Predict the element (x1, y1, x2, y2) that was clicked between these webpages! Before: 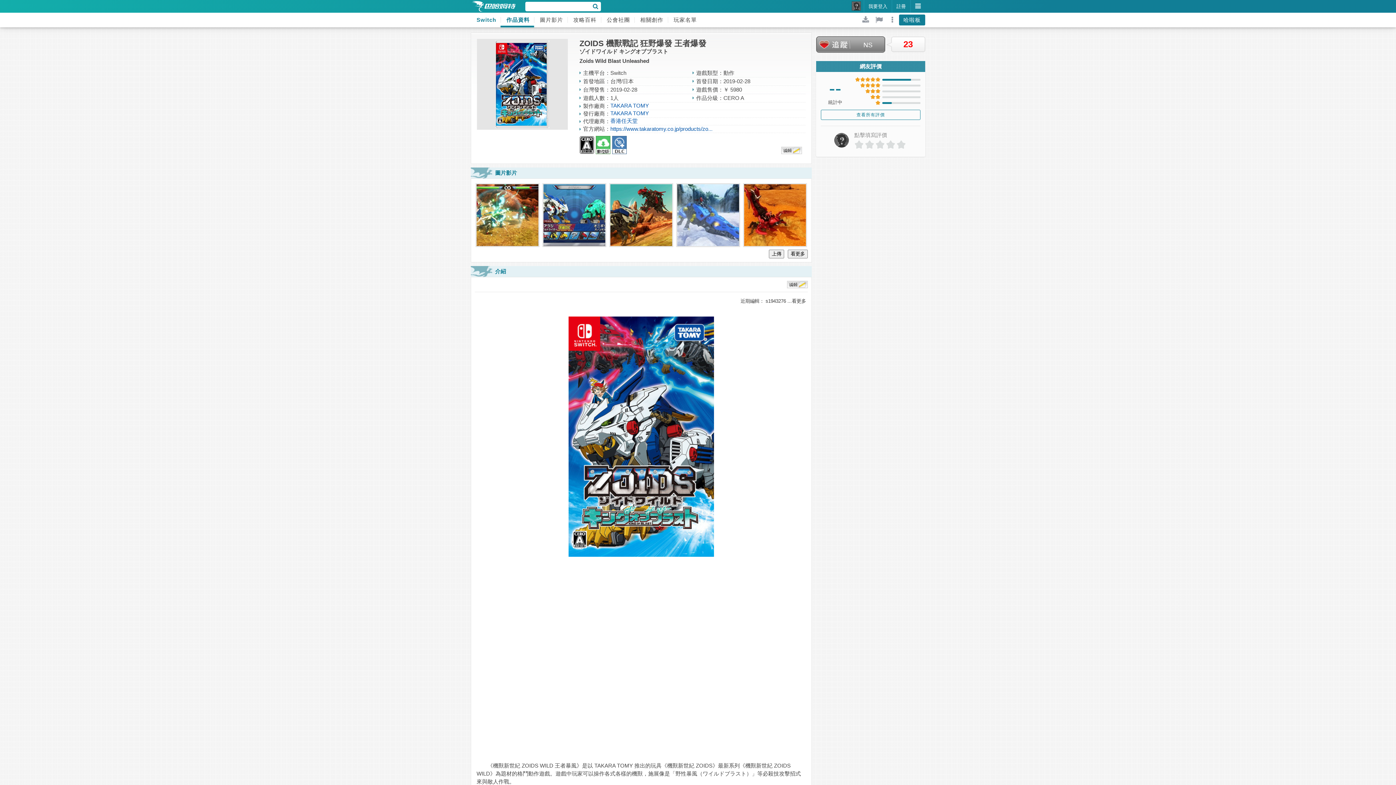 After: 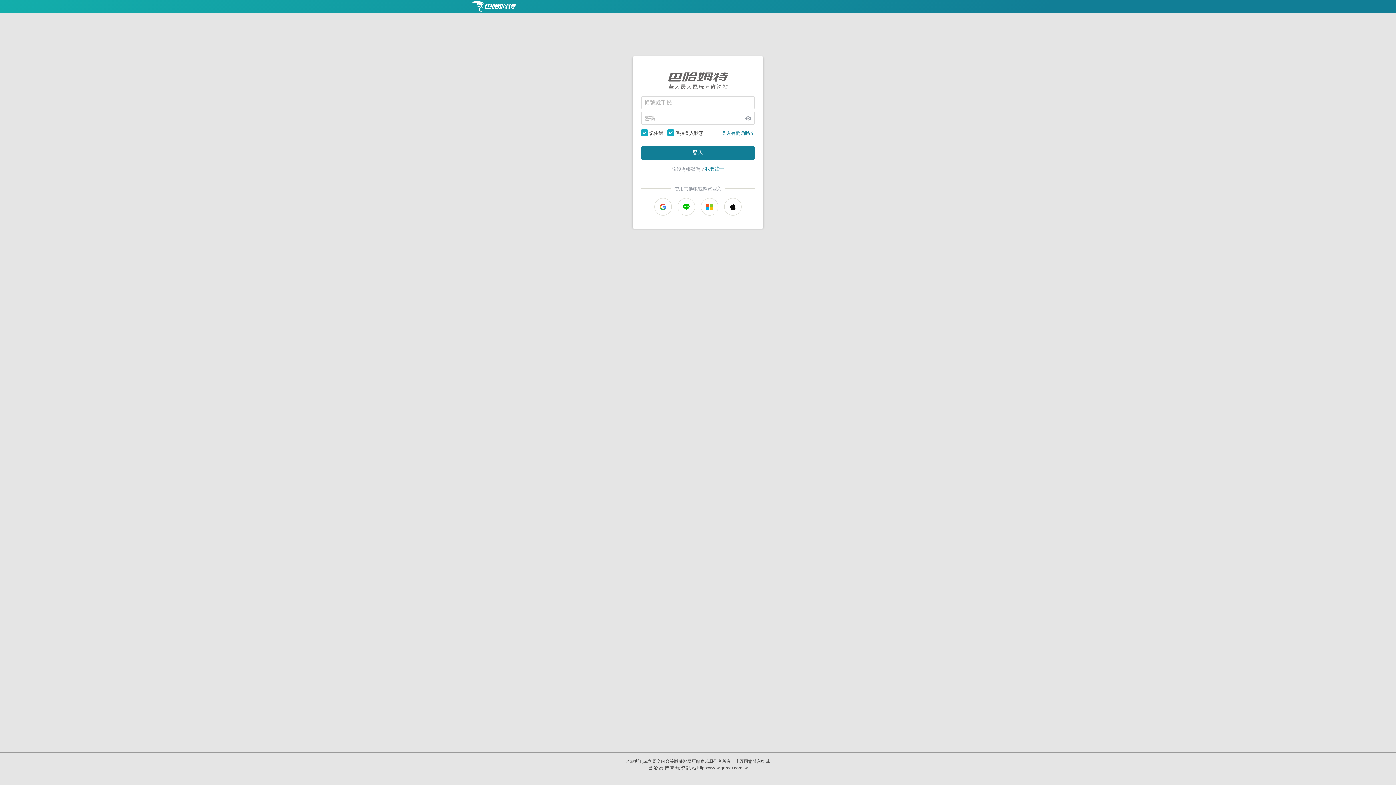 Action: bbox: (864, 0, 892, 12) label: 我要登入